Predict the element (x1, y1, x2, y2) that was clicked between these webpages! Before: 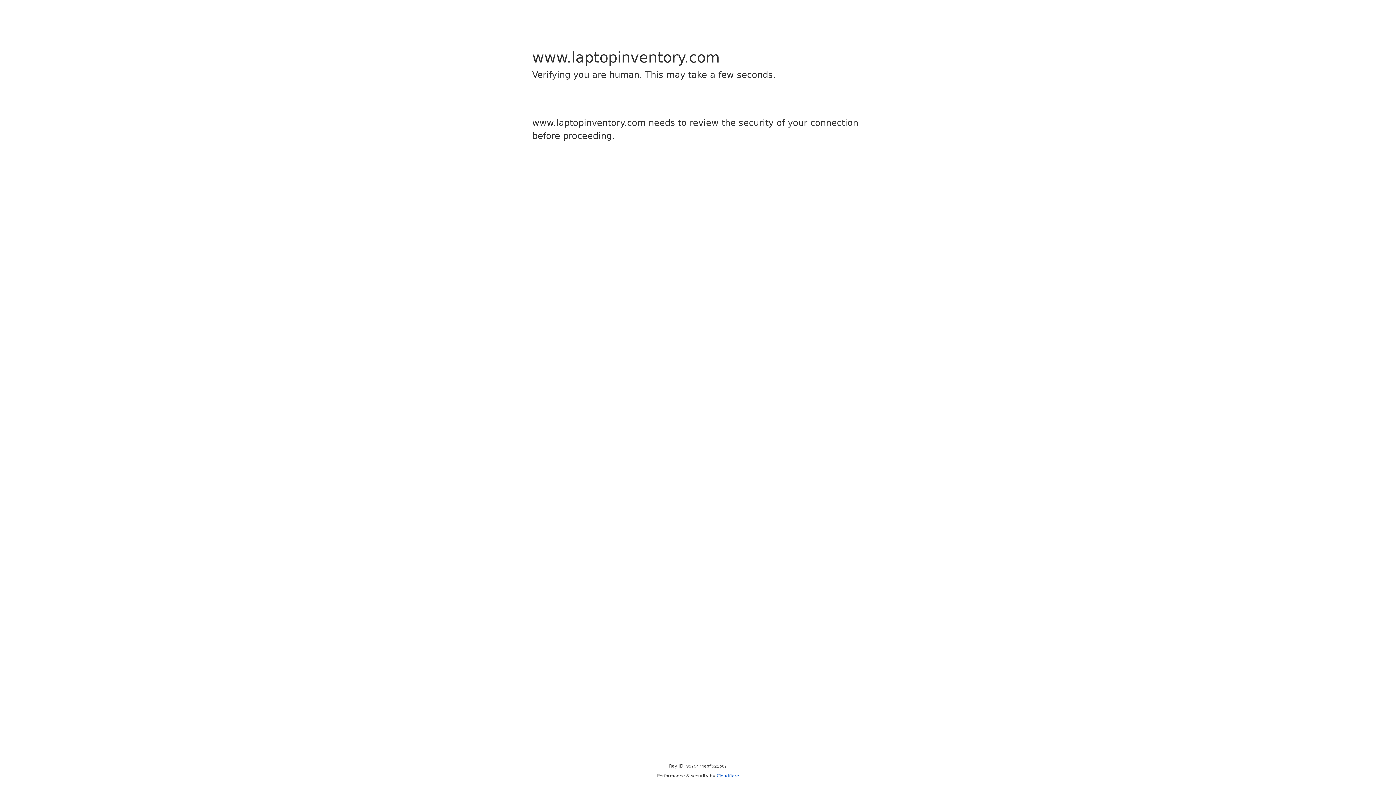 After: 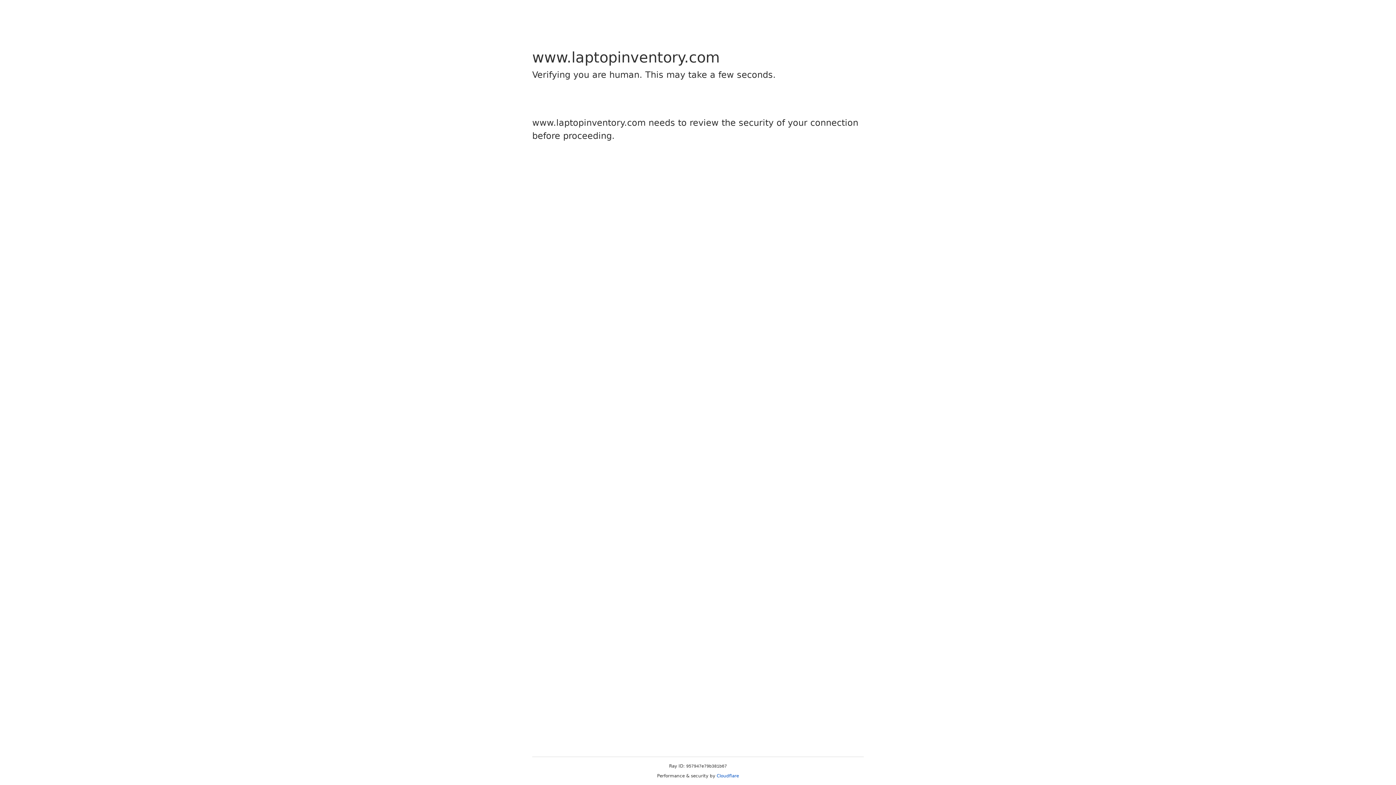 Action: label: Cloudflare bbox: (716, 773, 739, 778)